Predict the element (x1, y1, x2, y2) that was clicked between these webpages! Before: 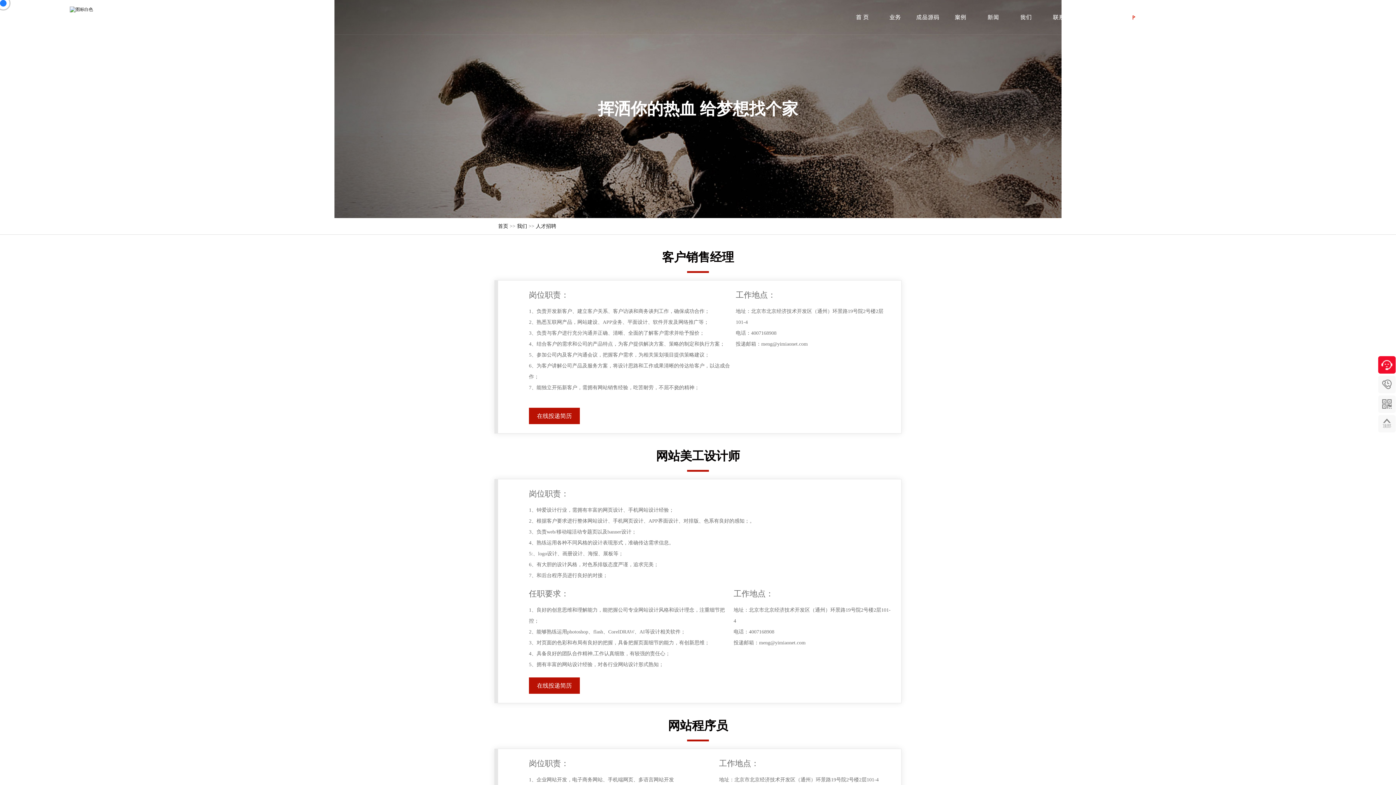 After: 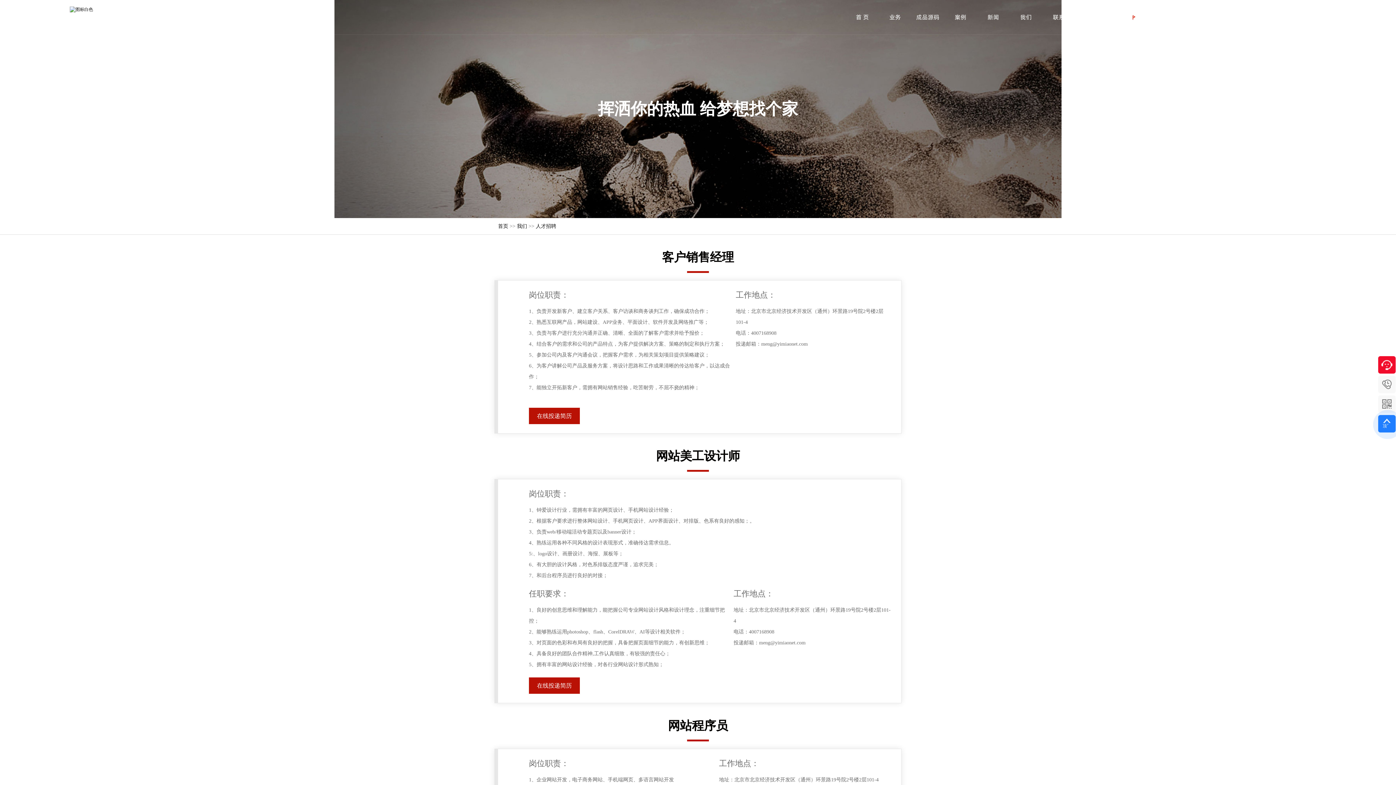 Action: label: 
顶部 bbox: (1378, 415, 1396, 432)